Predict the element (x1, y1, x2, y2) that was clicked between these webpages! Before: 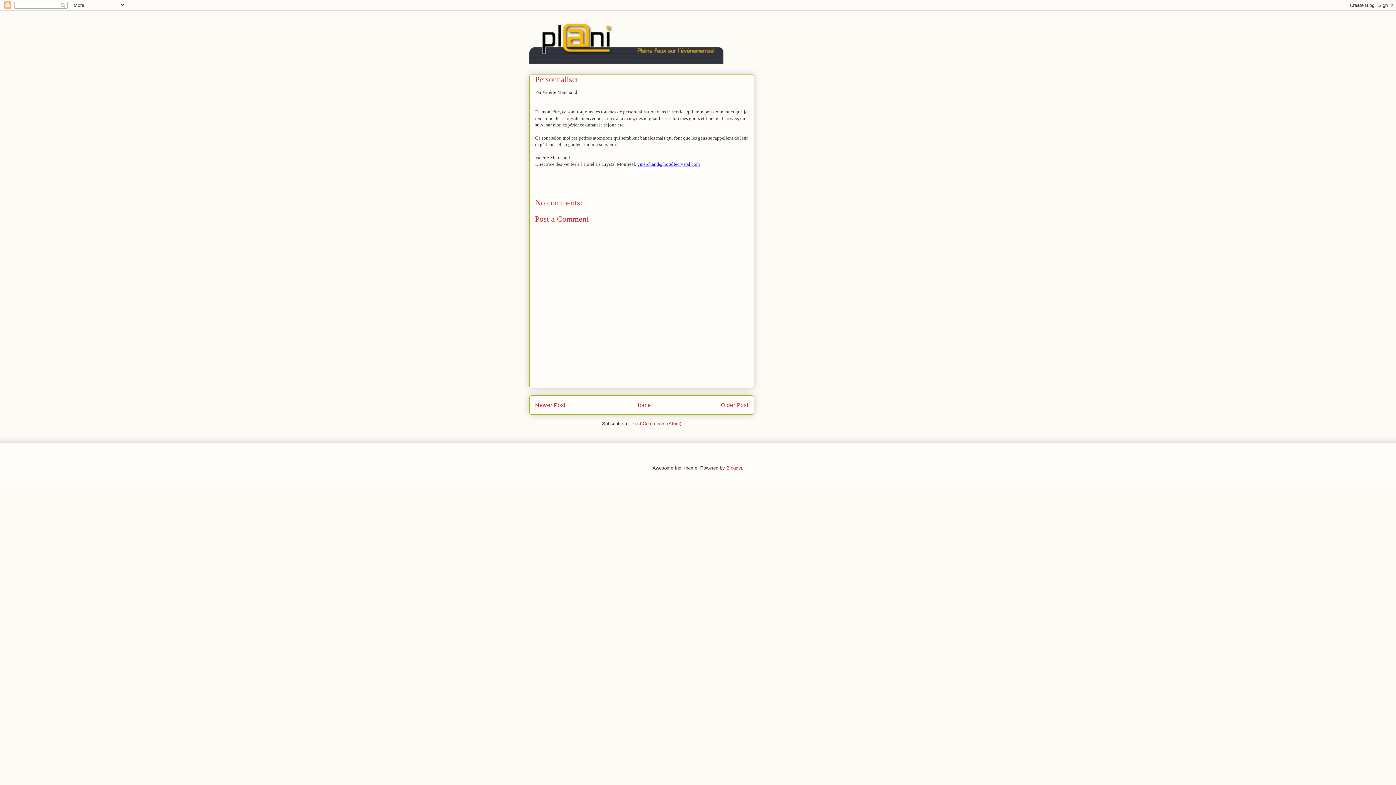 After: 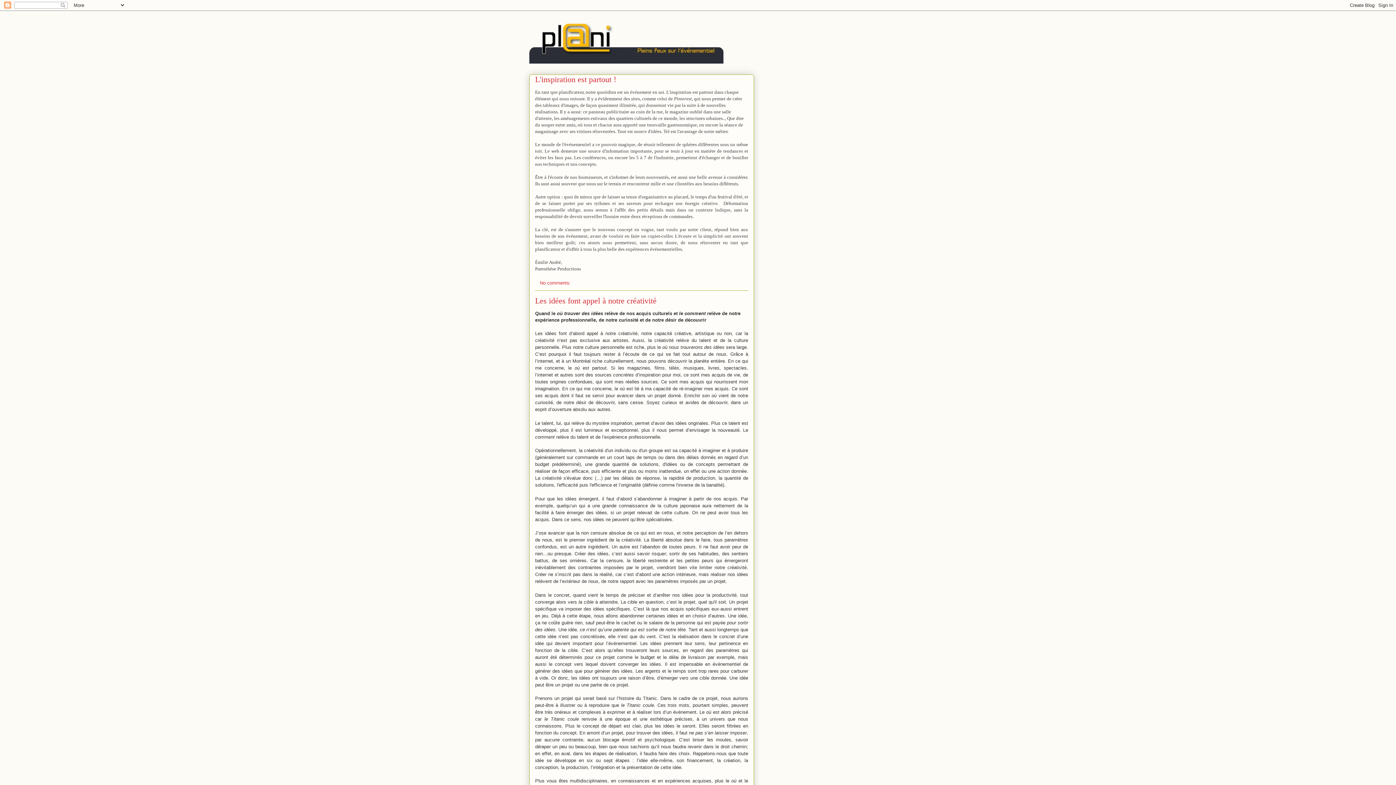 Action: bbox: (635, 402, 651, 408) label: Home